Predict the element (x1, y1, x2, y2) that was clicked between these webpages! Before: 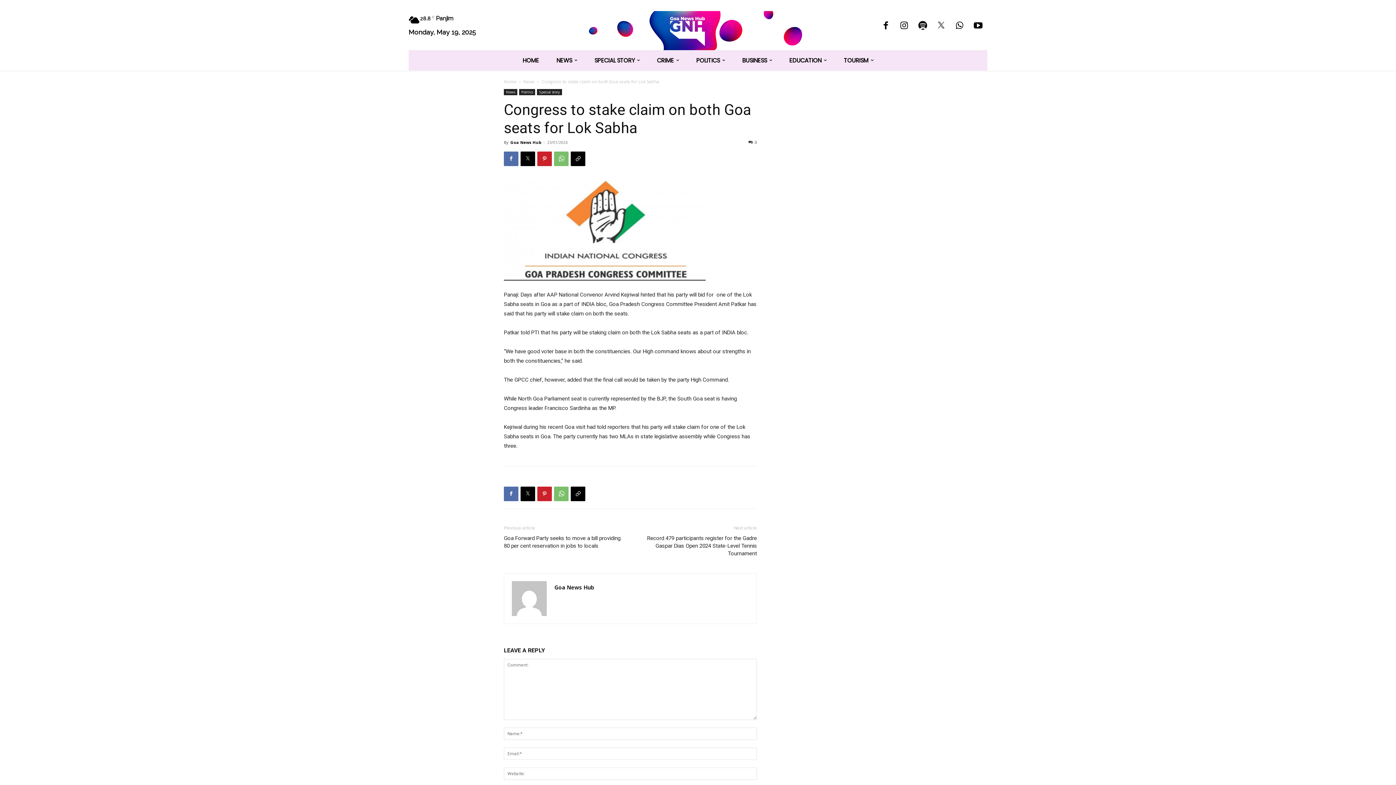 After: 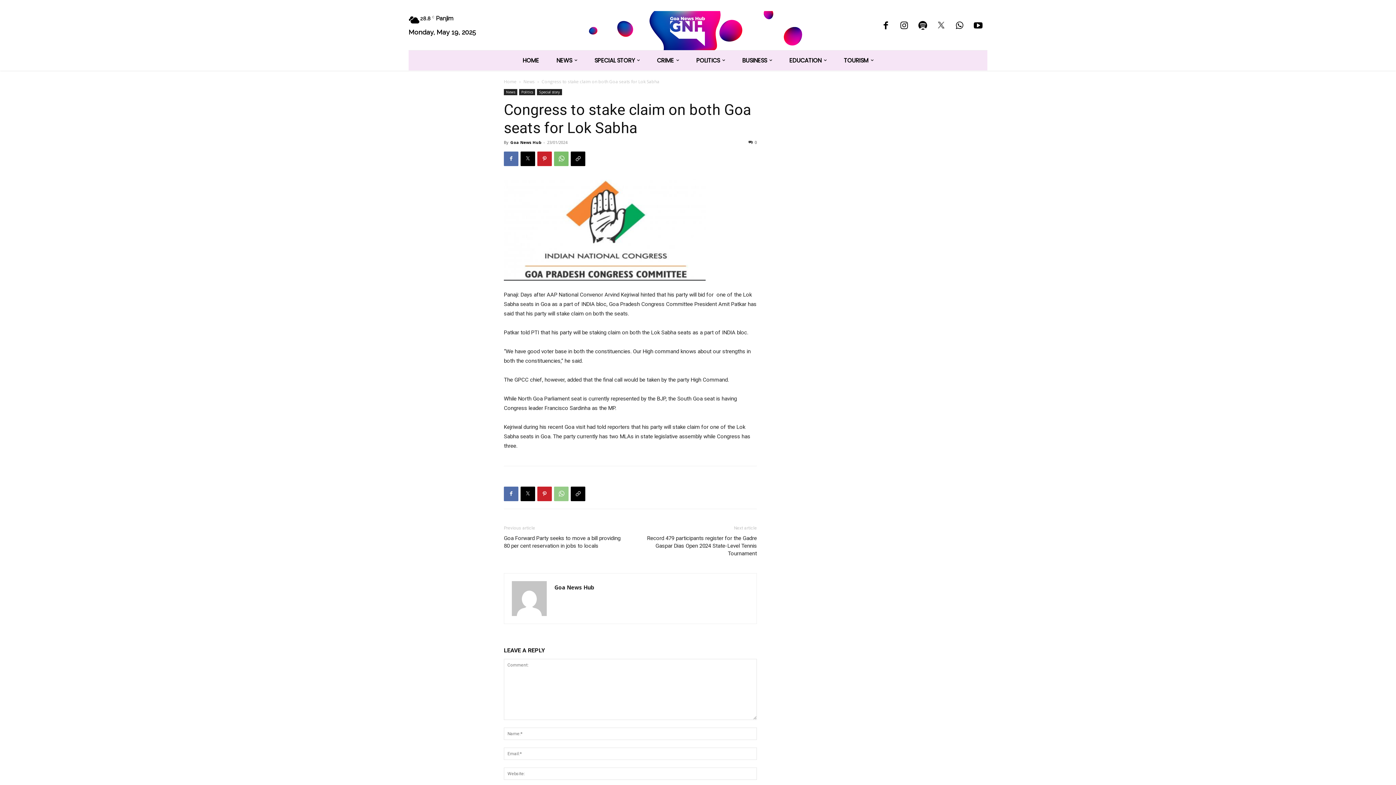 Action: bbox: (554, 486, 568, 501)